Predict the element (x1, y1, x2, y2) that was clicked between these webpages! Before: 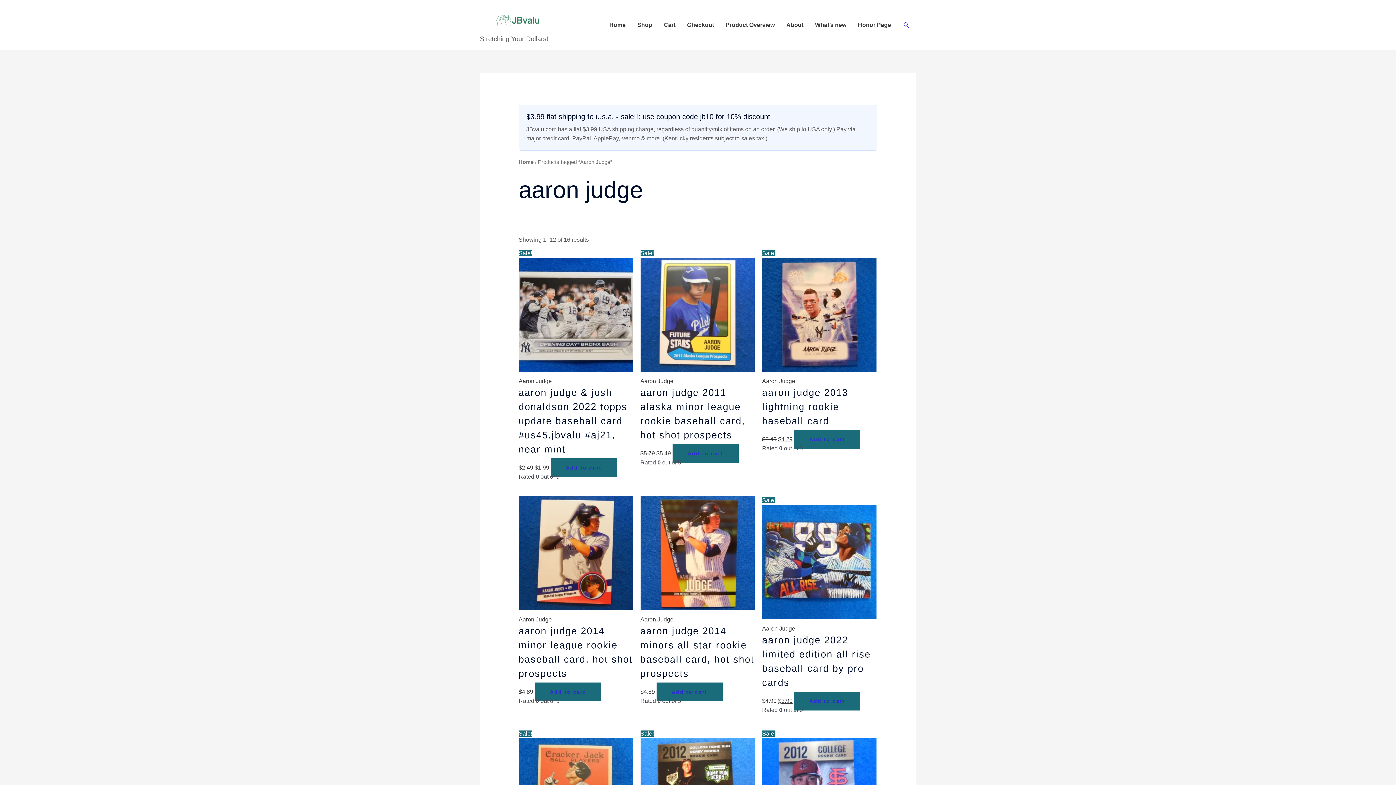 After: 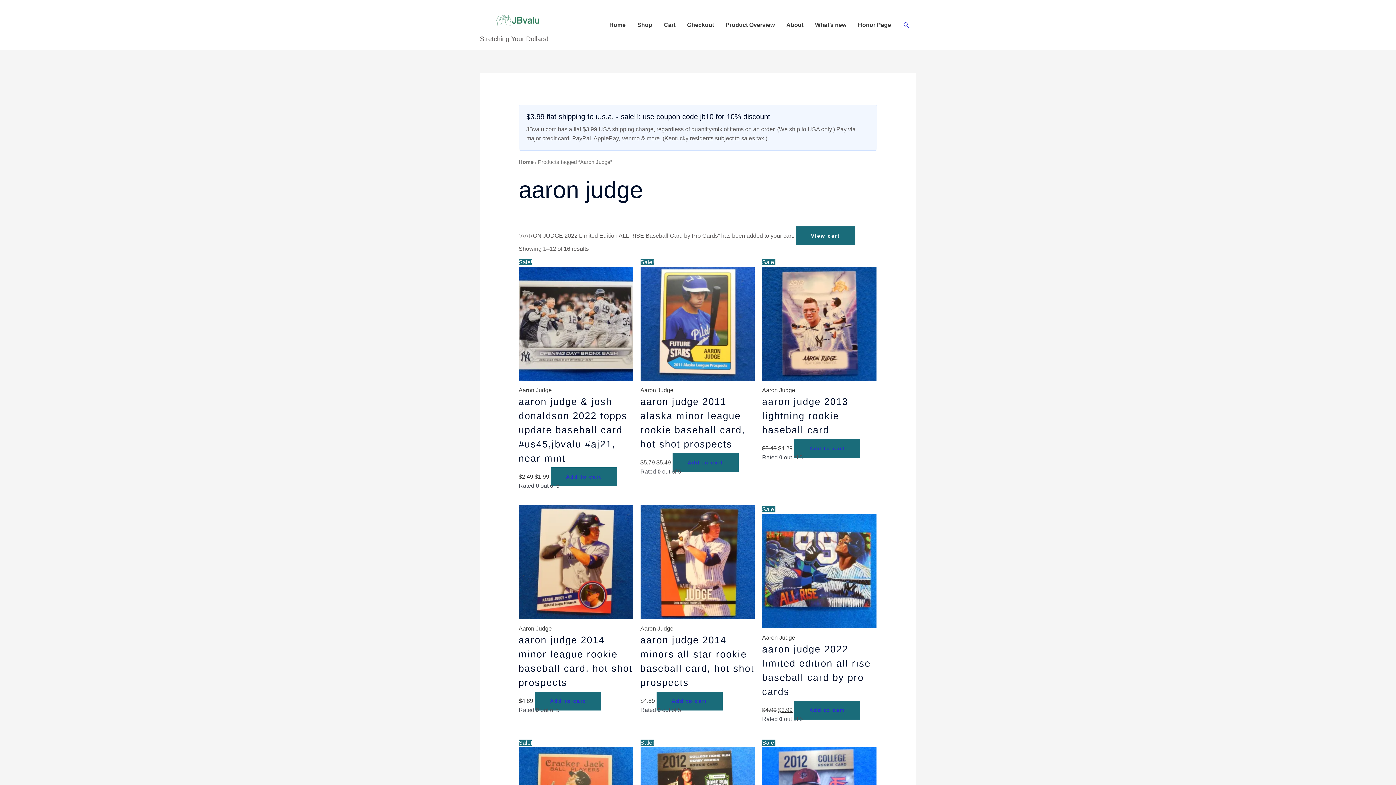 Action: label: Add to cart: “AARON JUDGE 2022 Limited Edition ALL RISE Baseball Card by Pro Cards” bbox: (794, 692, 860, 710)